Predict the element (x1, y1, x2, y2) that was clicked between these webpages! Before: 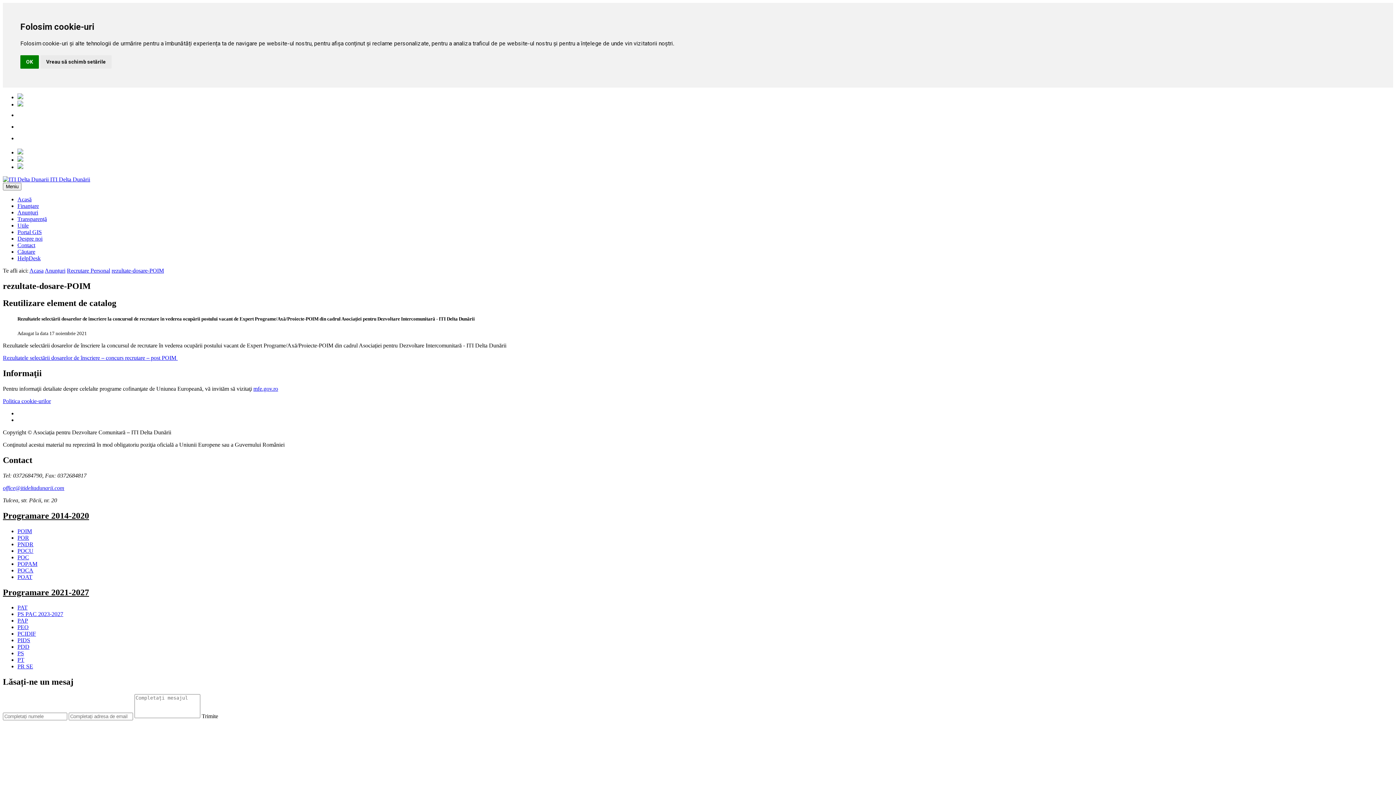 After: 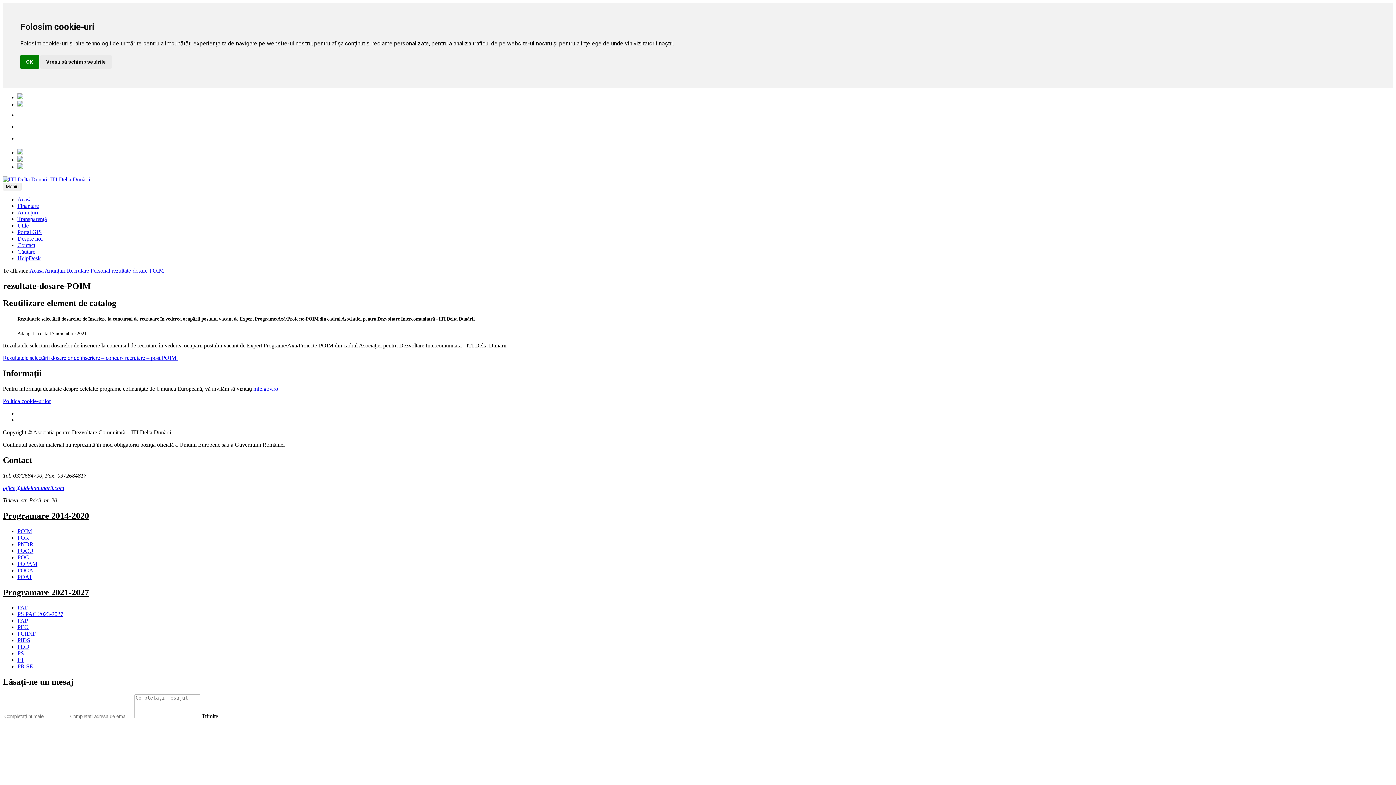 Action: label: PS bbox: (17, 650, 24, 656)